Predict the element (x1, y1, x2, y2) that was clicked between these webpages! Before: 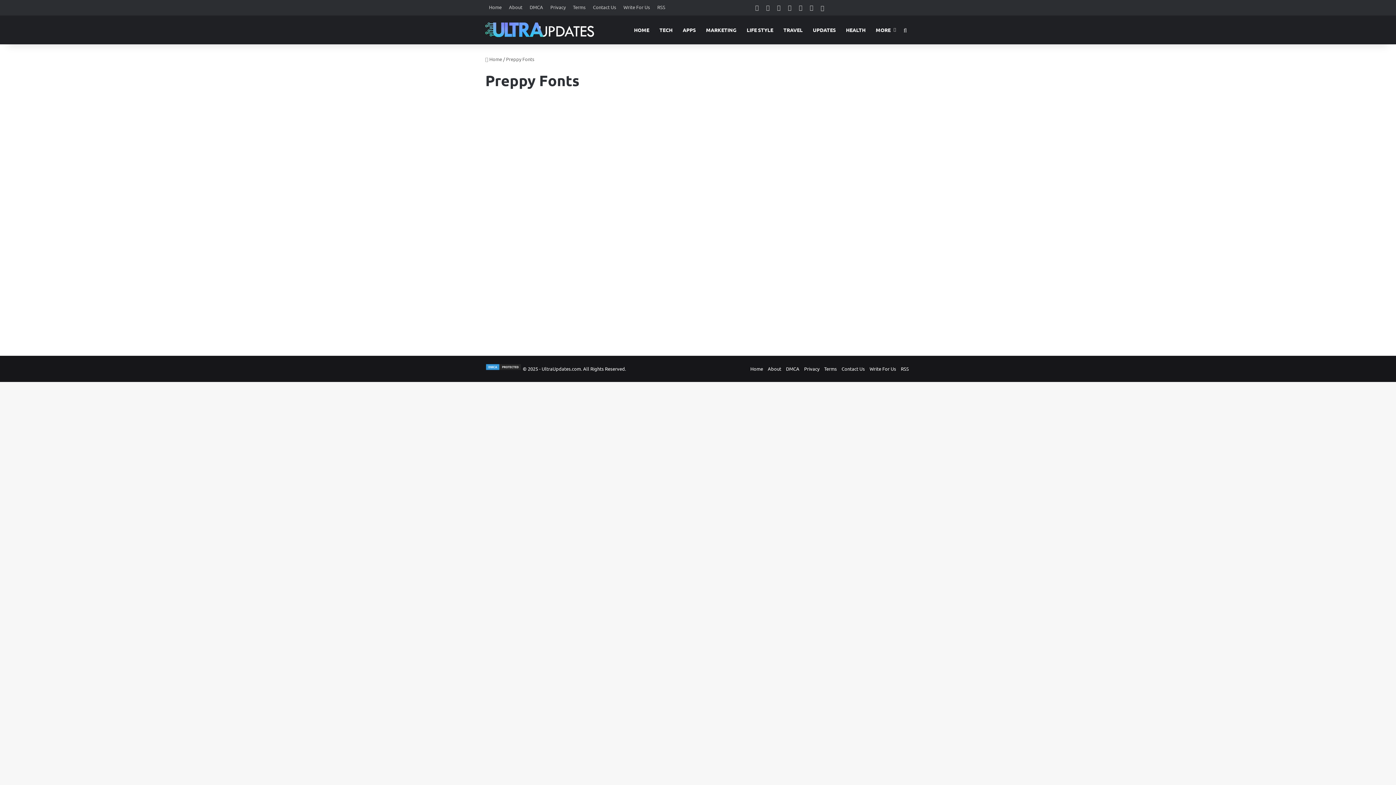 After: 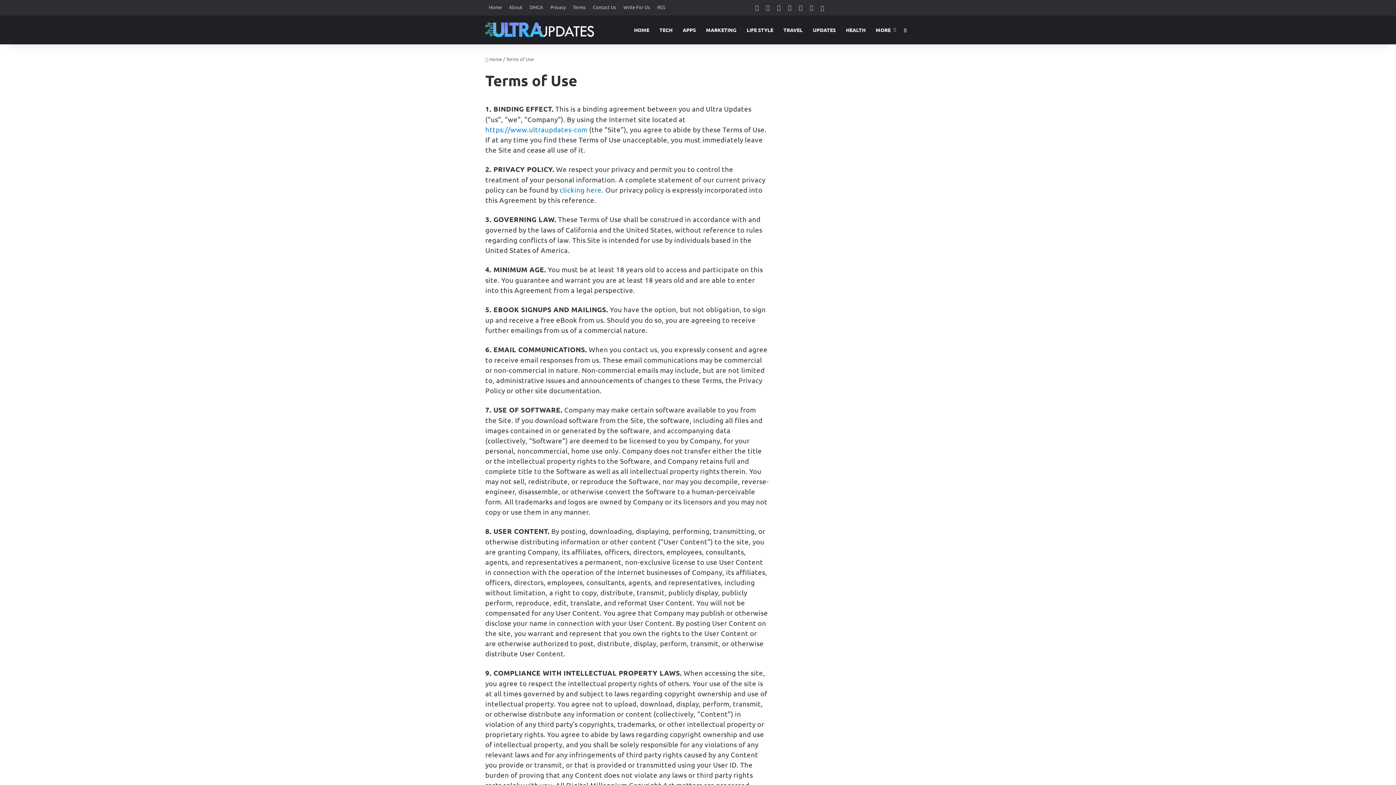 Action: bbox: (569, 0, 589, 14) label: Terms